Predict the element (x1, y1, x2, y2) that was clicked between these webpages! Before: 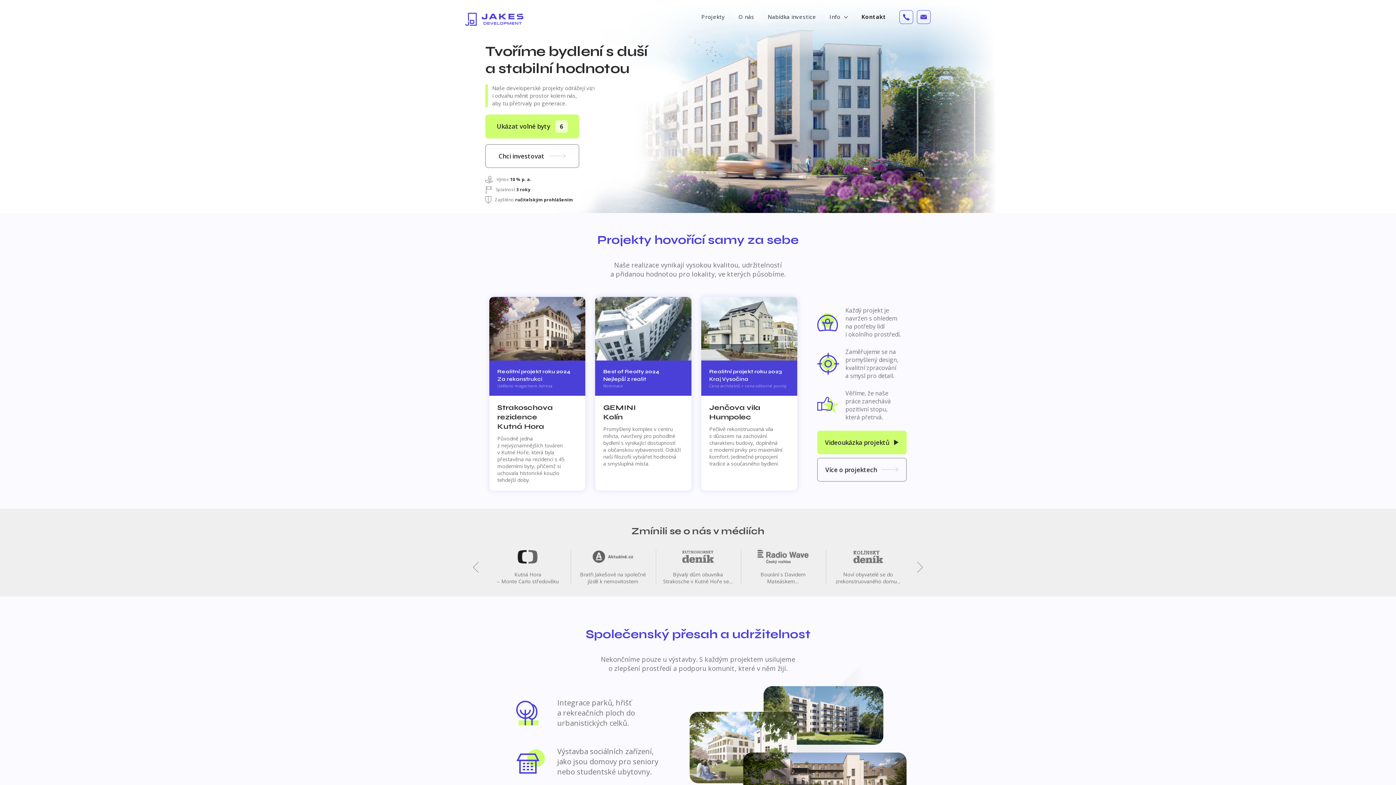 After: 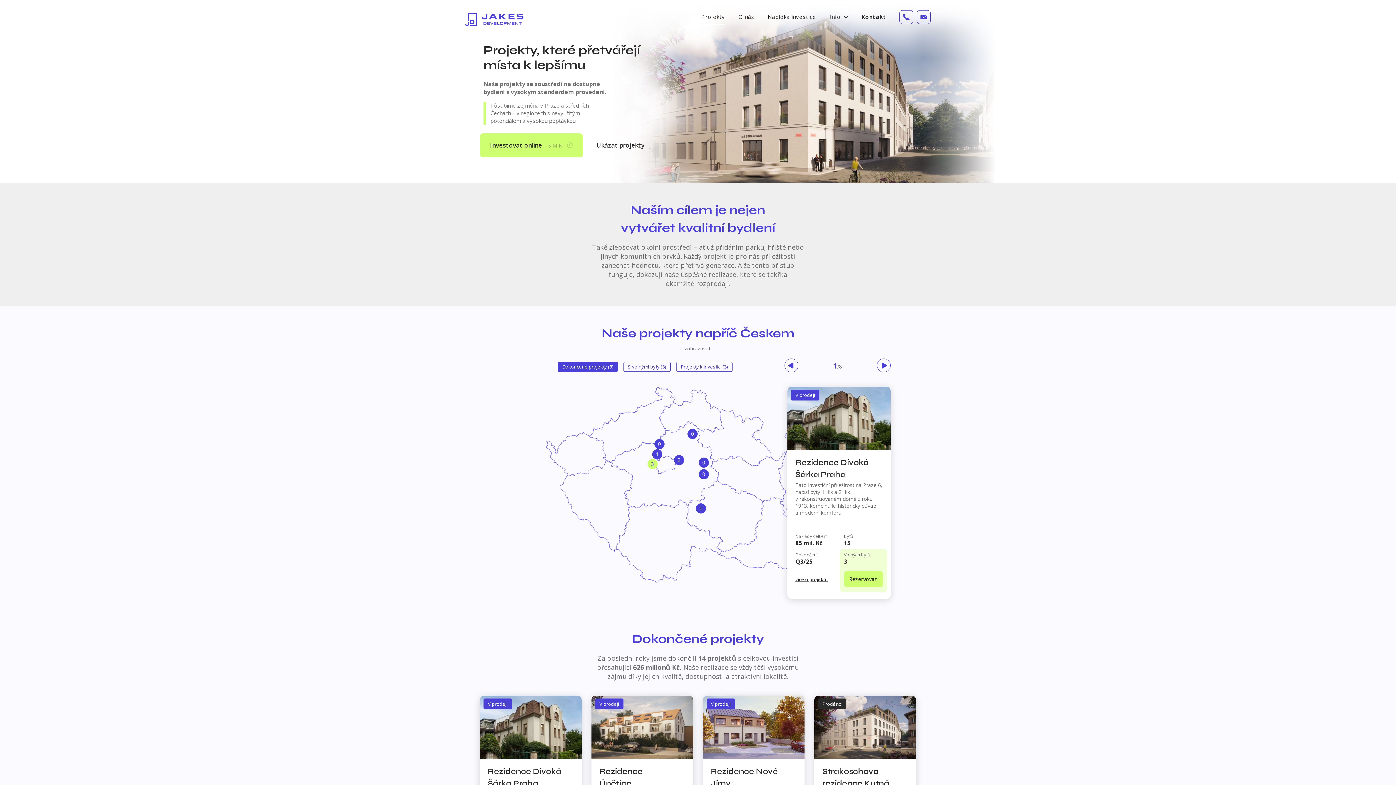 Action: label: Projekty bbox: (701, 11, 725, 22)